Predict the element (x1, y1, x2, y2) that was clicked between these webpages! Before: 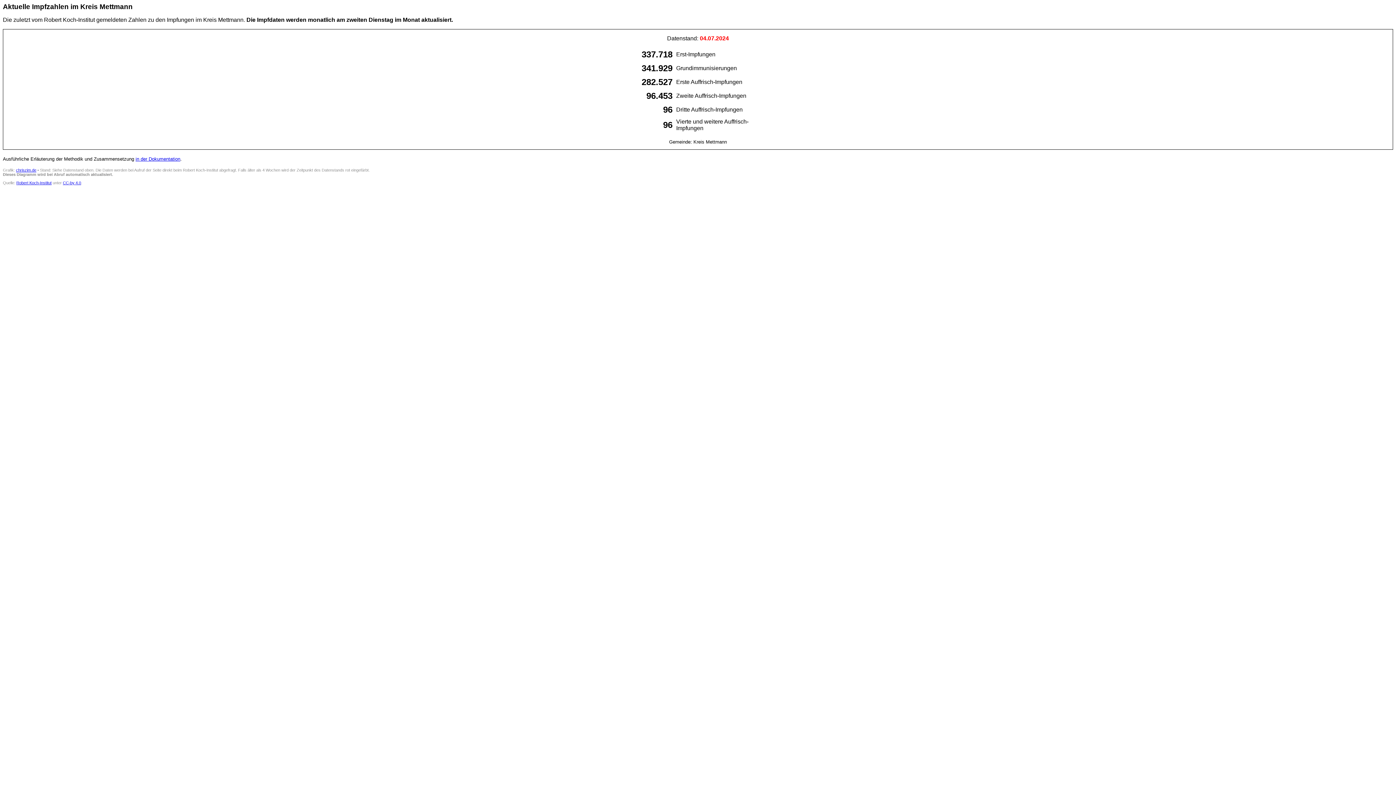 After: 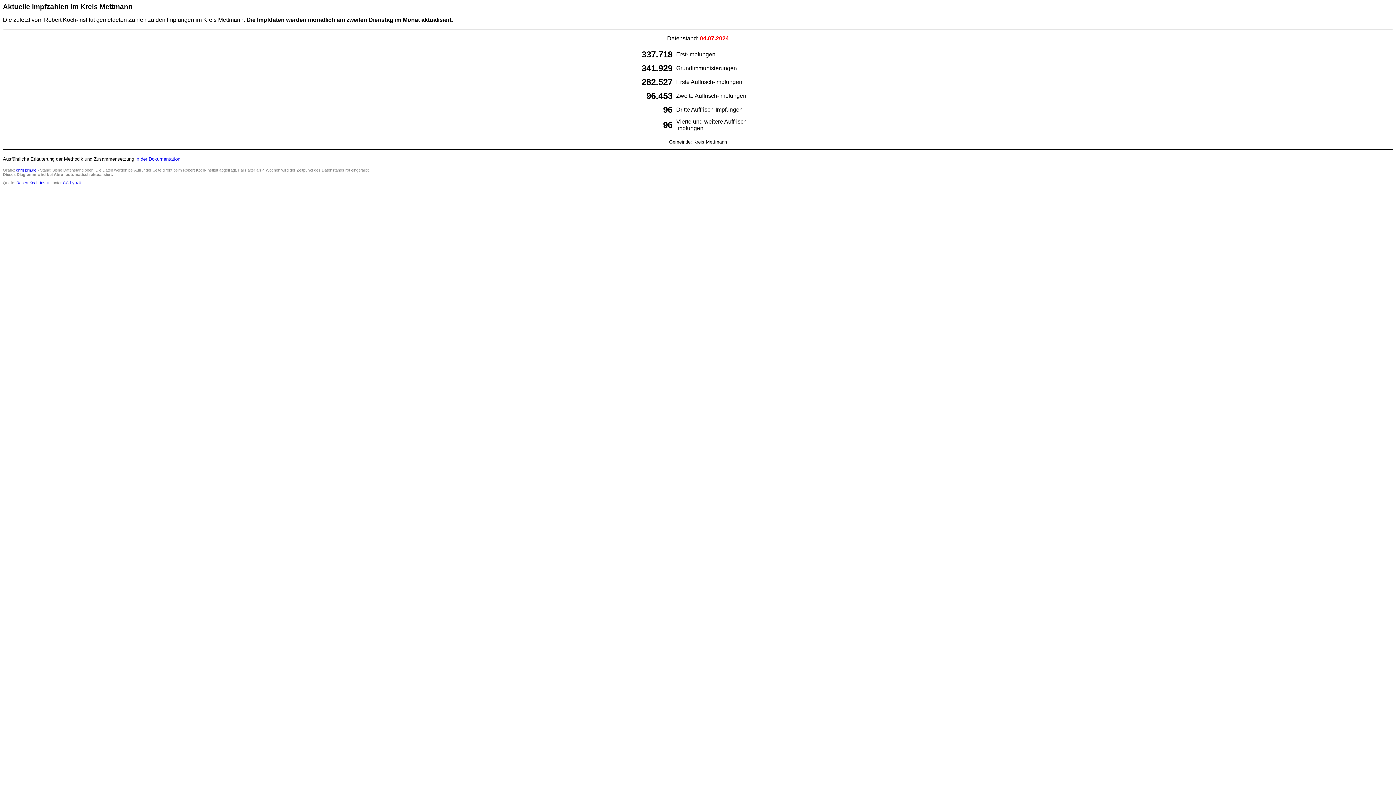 Action: bbox: (16, 180, 51, 185) label: Robert Koch-Institut